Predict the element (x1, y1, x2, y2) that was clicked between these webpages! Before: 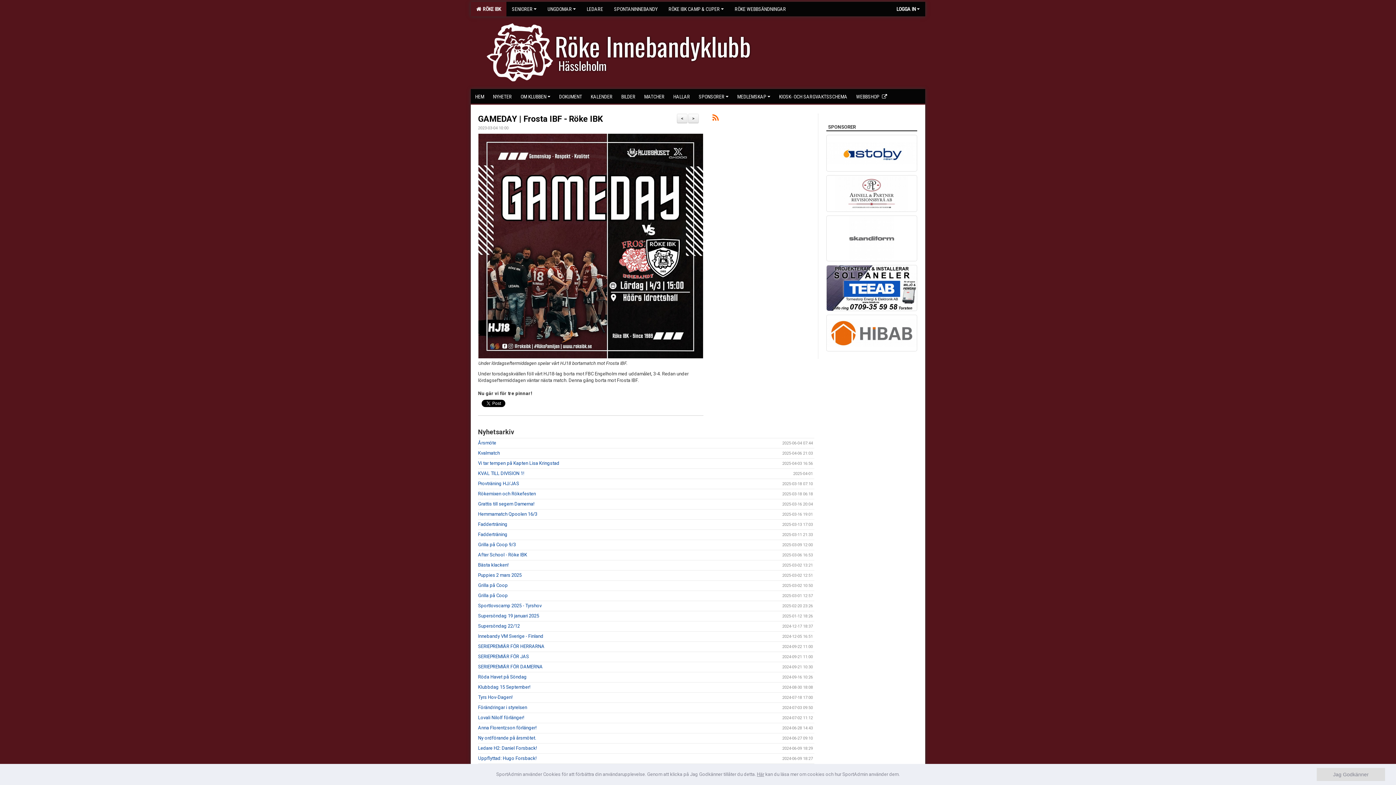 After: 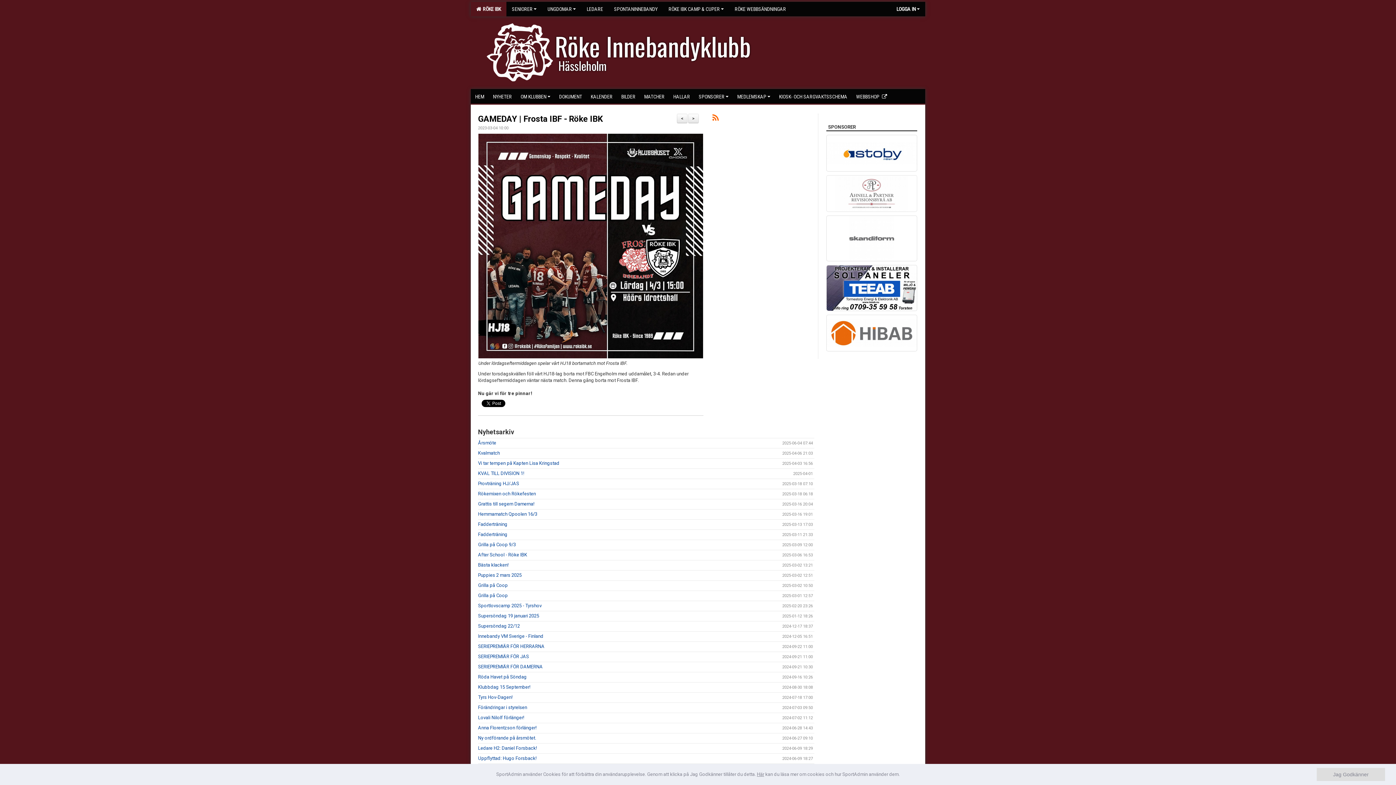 Action: bbox: (826, 175, 917, 212)